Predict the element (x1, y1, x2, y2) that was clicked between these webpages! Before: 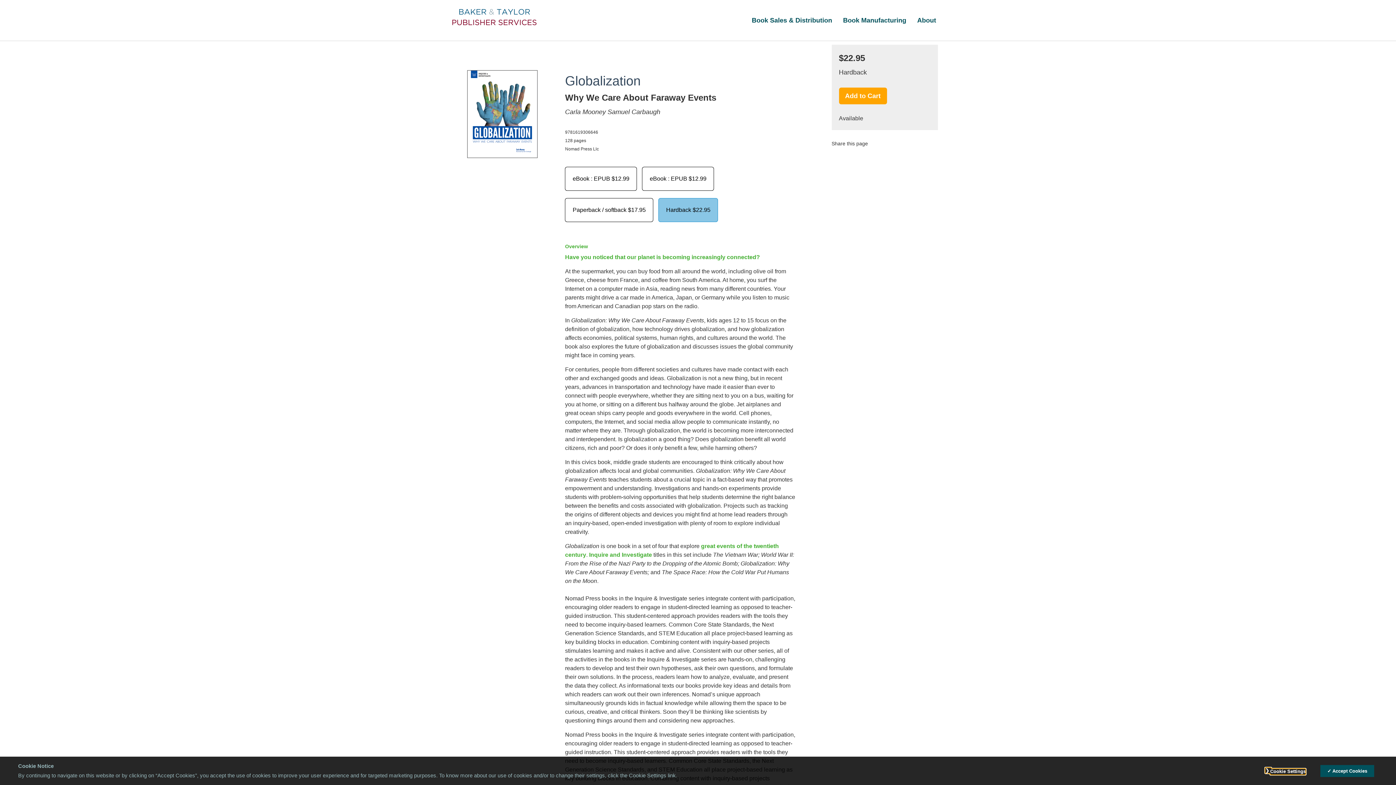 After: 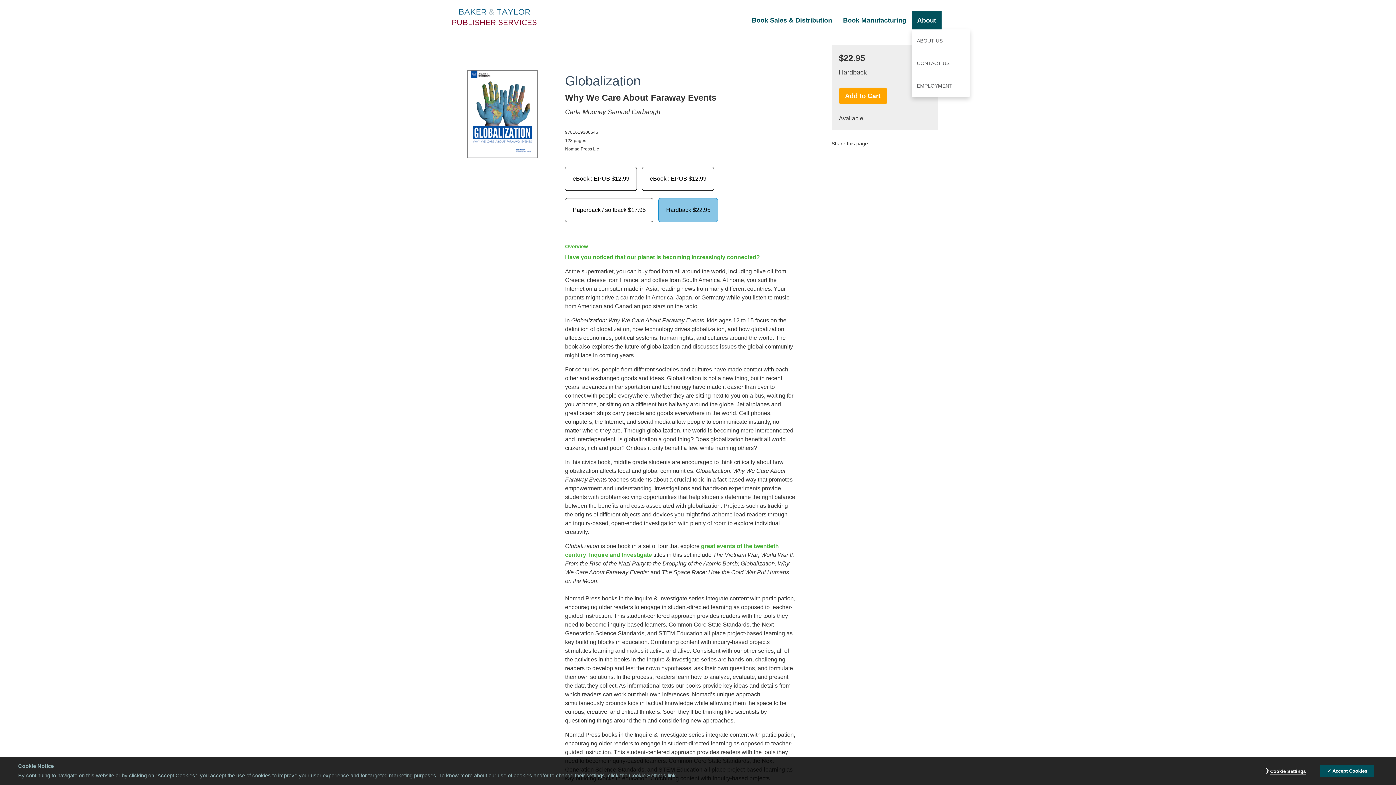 Action: label: About bbox: (912, 11, 941, 29)